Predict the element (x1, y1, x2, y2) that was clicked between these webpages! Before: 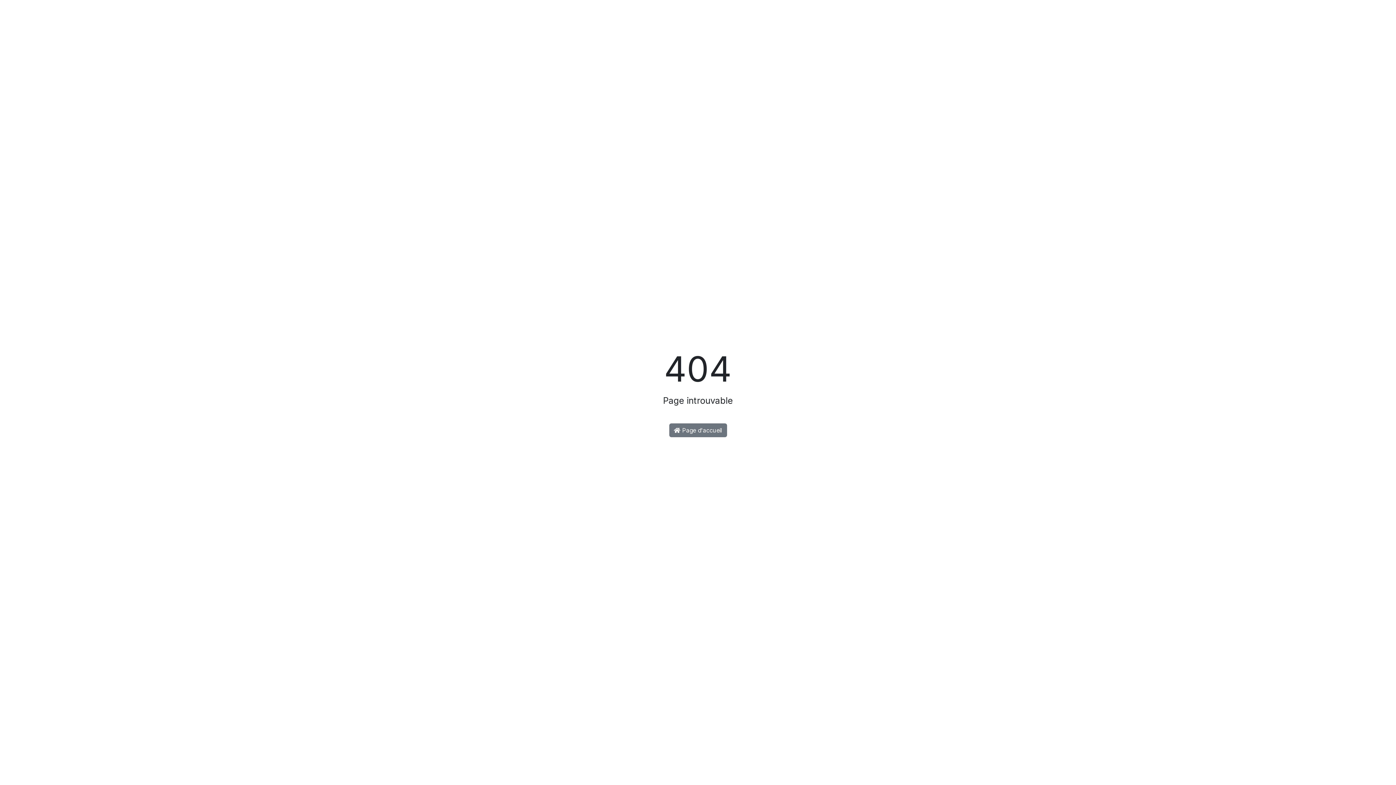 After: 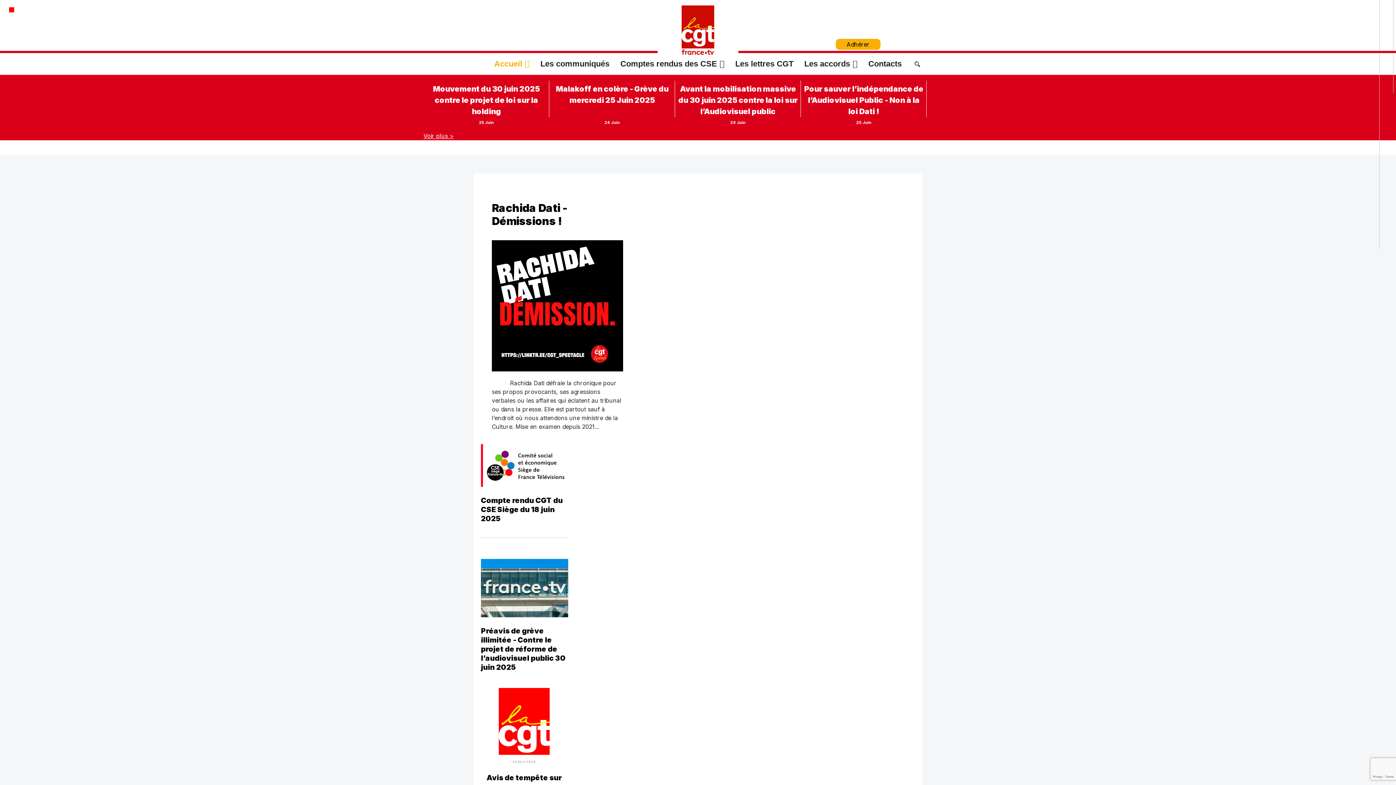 Action: label:  Page d'accueil bbox: (669, 423, 727, 437)